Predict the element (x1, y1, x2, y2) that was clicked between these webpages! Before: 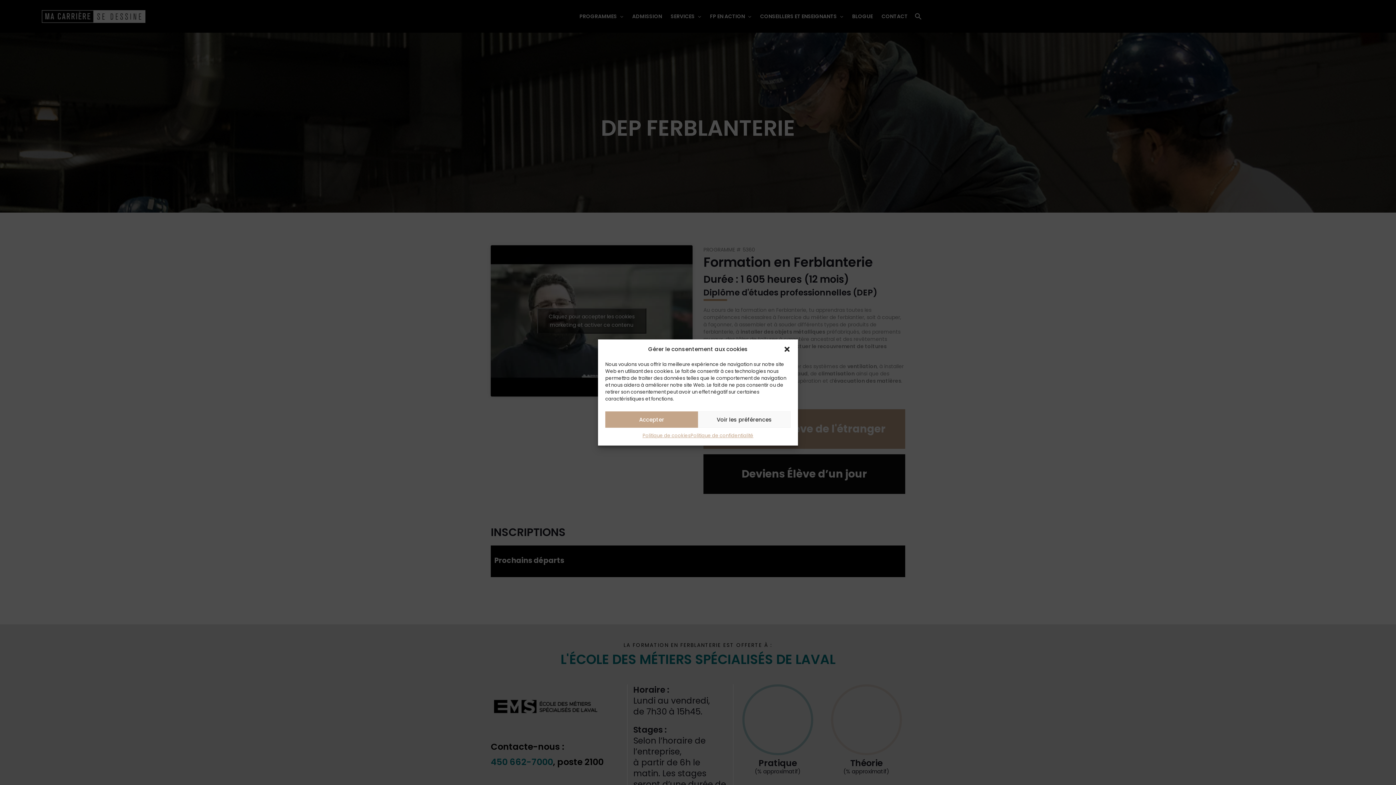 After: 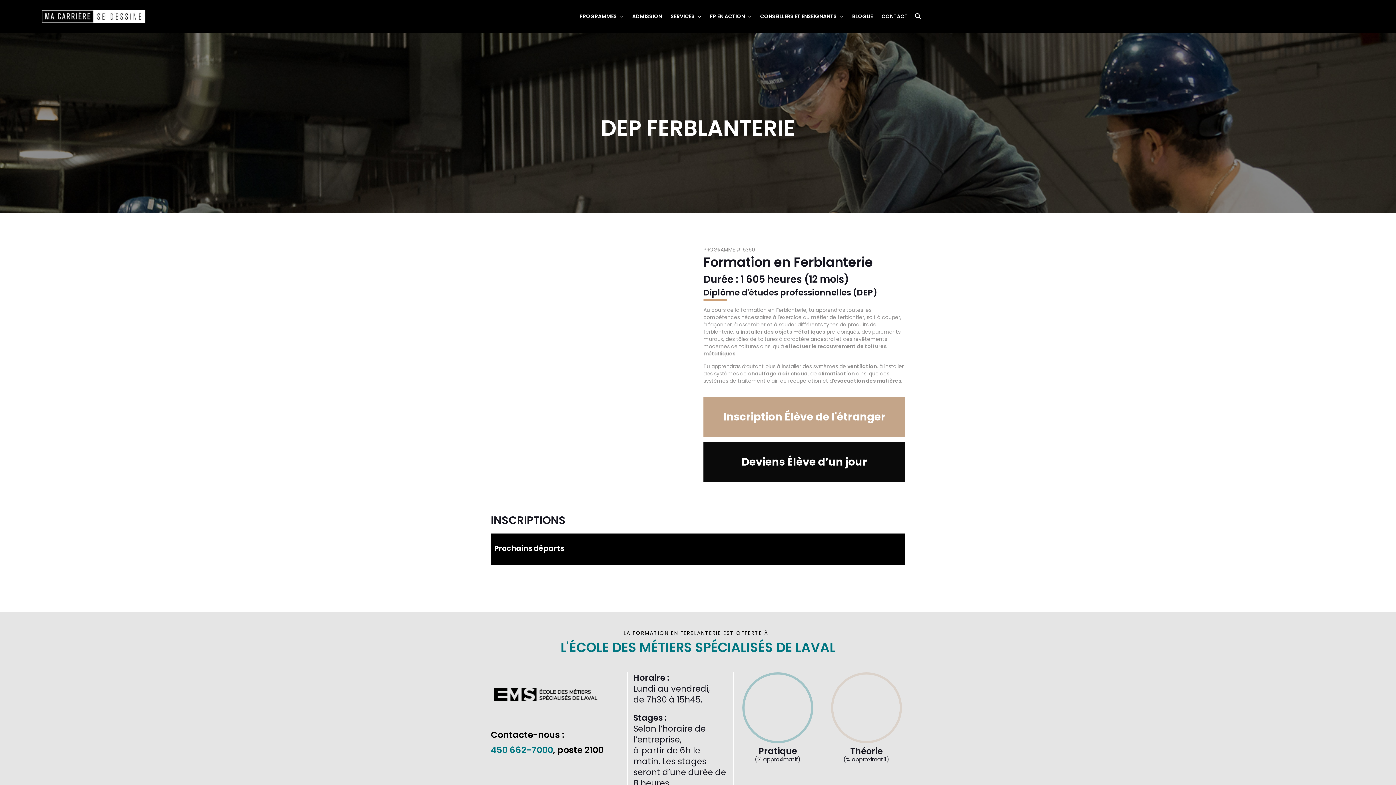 Action: label: Accepter bbox: (605, 675, 698, 691)